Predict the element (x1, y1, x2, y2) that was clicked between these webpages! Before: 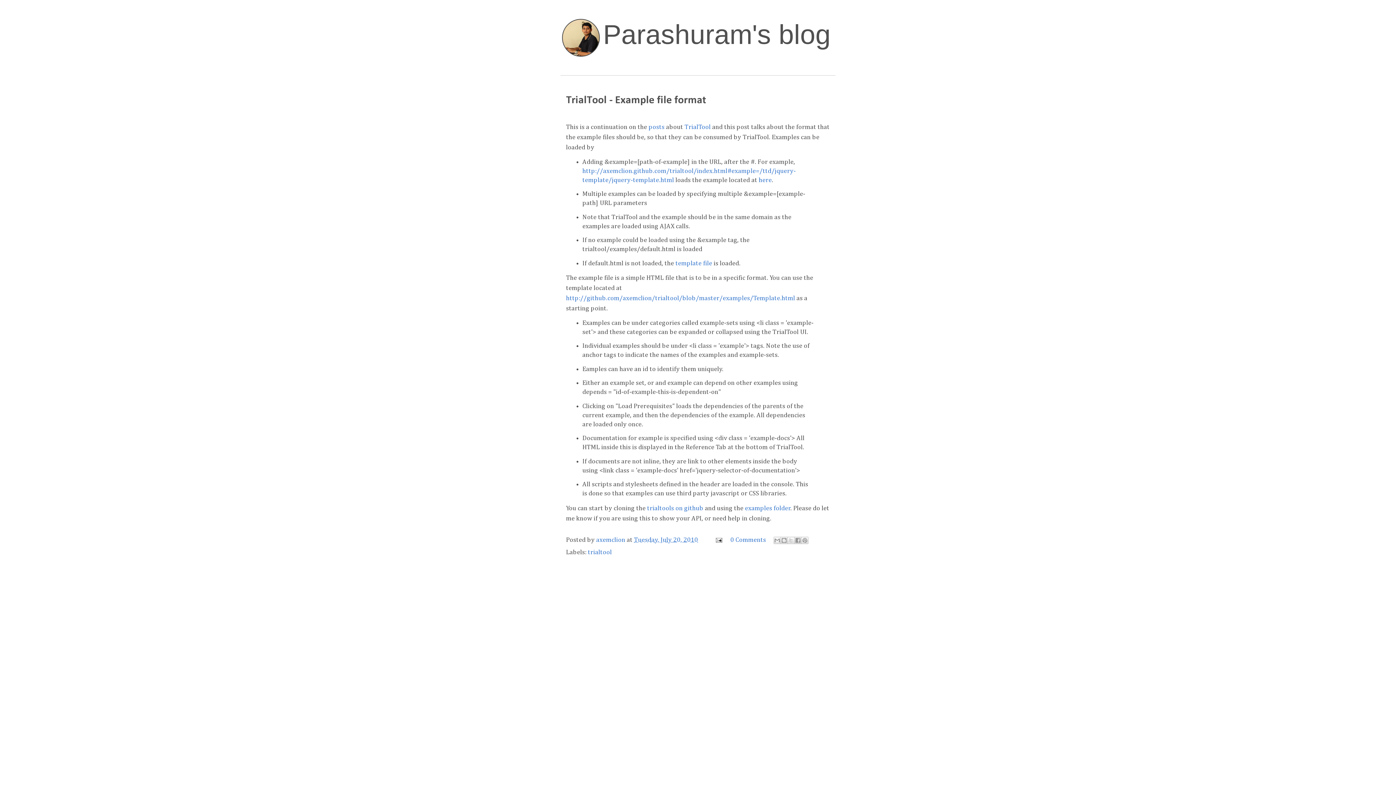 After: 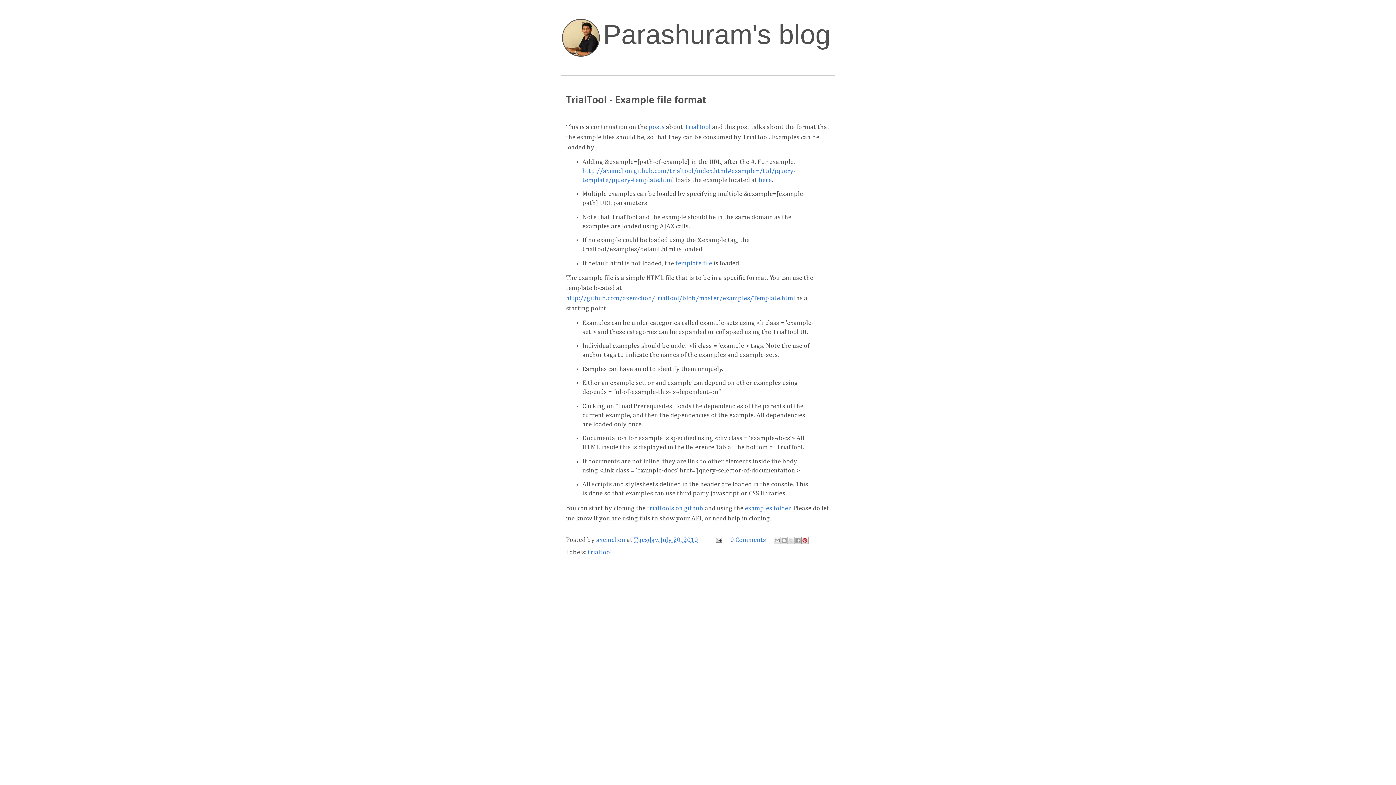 Action: label: Share to Pinterest bbox: (801, 536, 808, 544)